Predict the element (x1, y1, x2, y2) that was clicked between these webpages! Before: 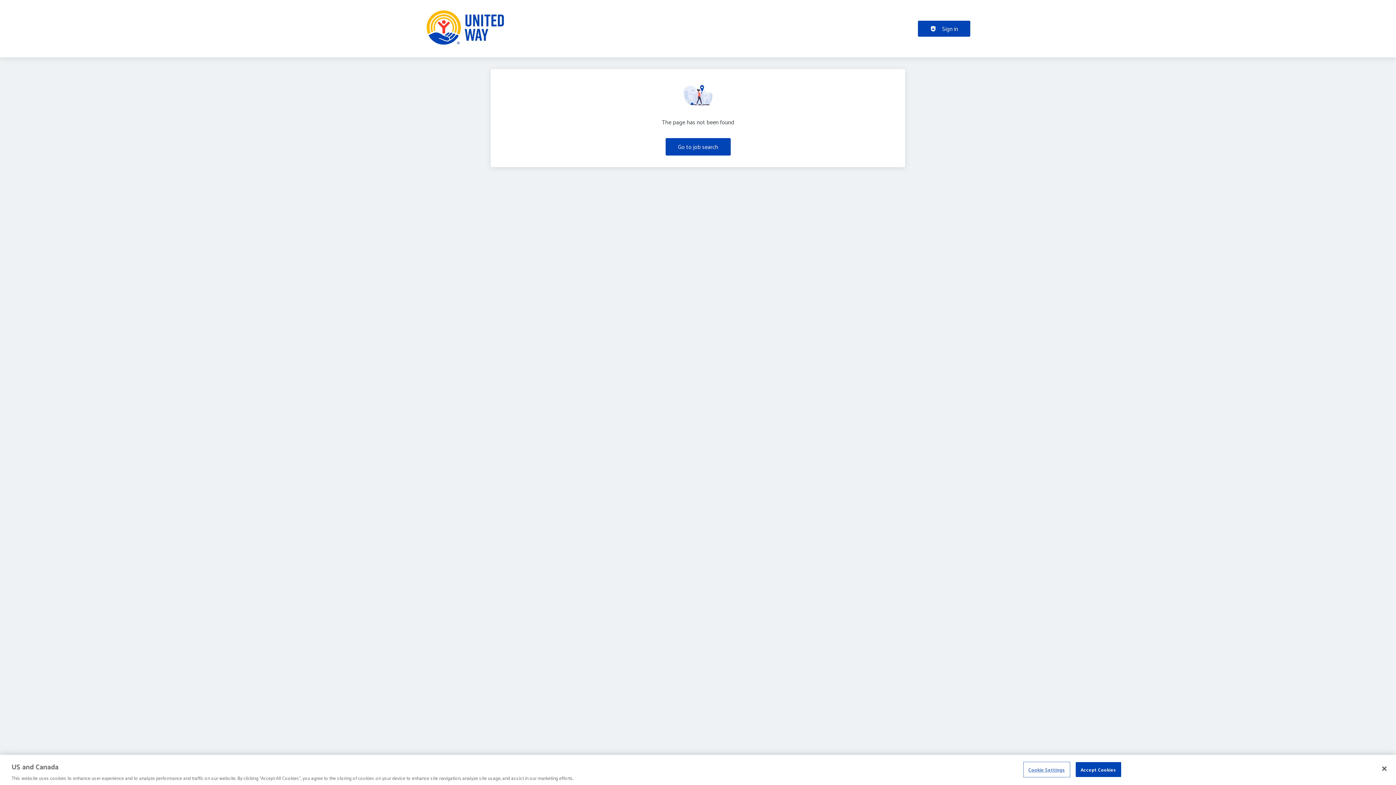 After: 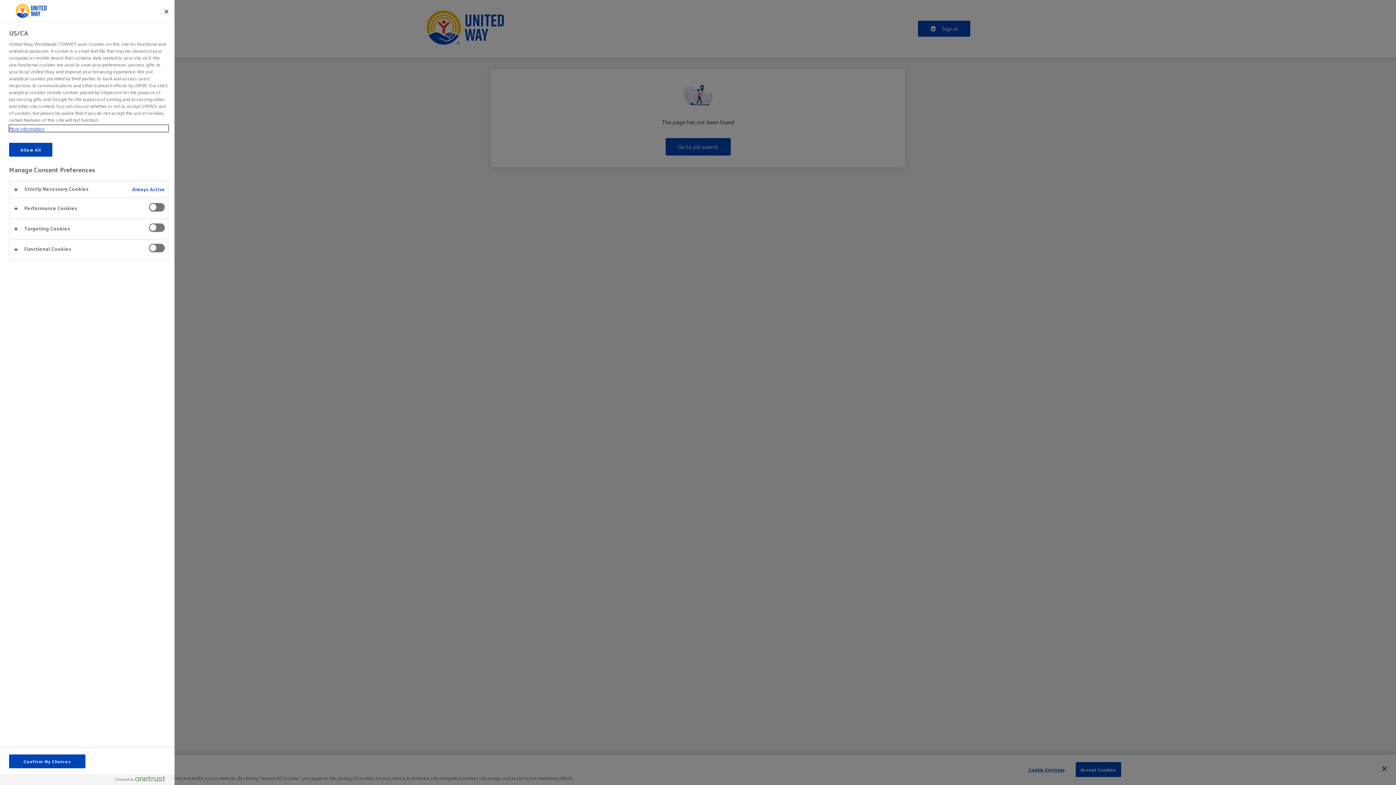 Action: bbox: (1024, 762, 1069, 776) label: Cookie Settings